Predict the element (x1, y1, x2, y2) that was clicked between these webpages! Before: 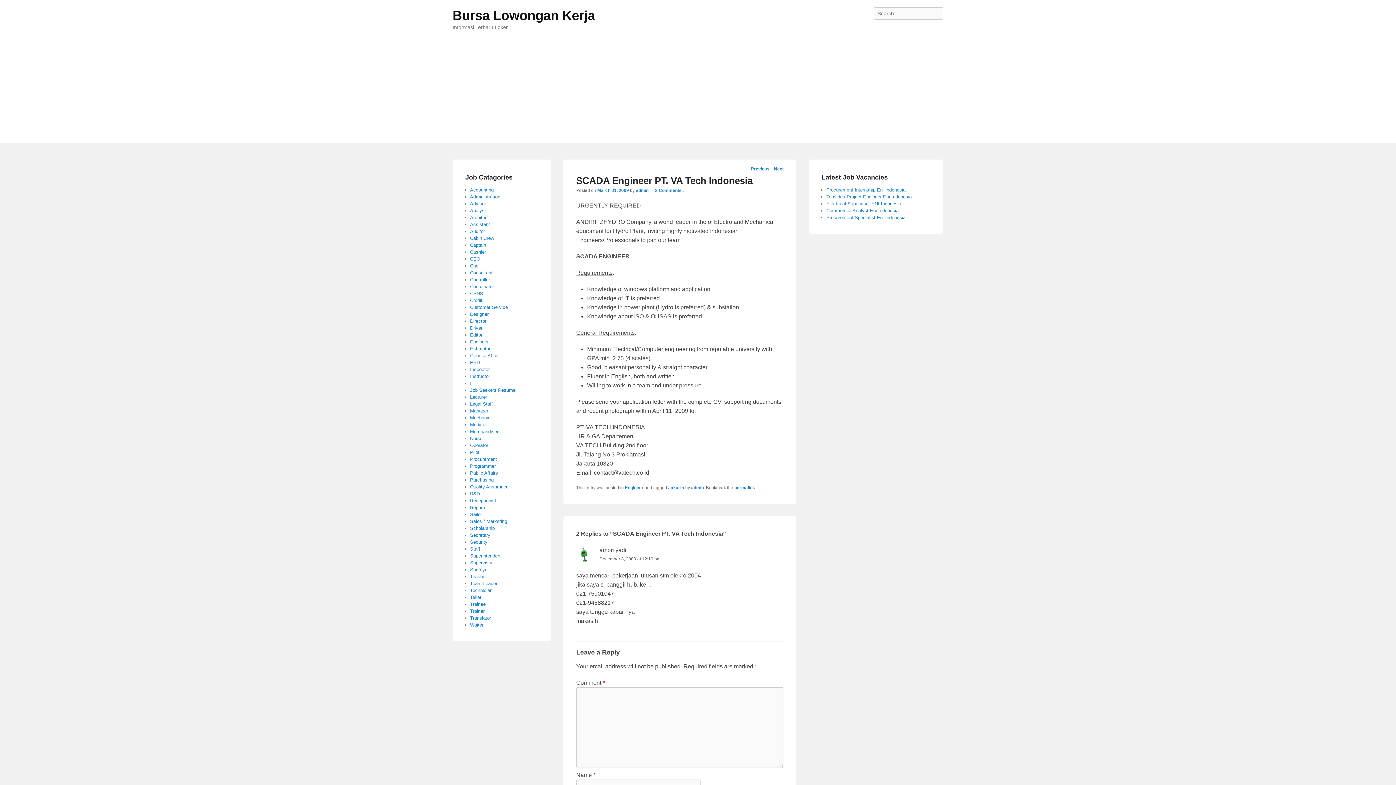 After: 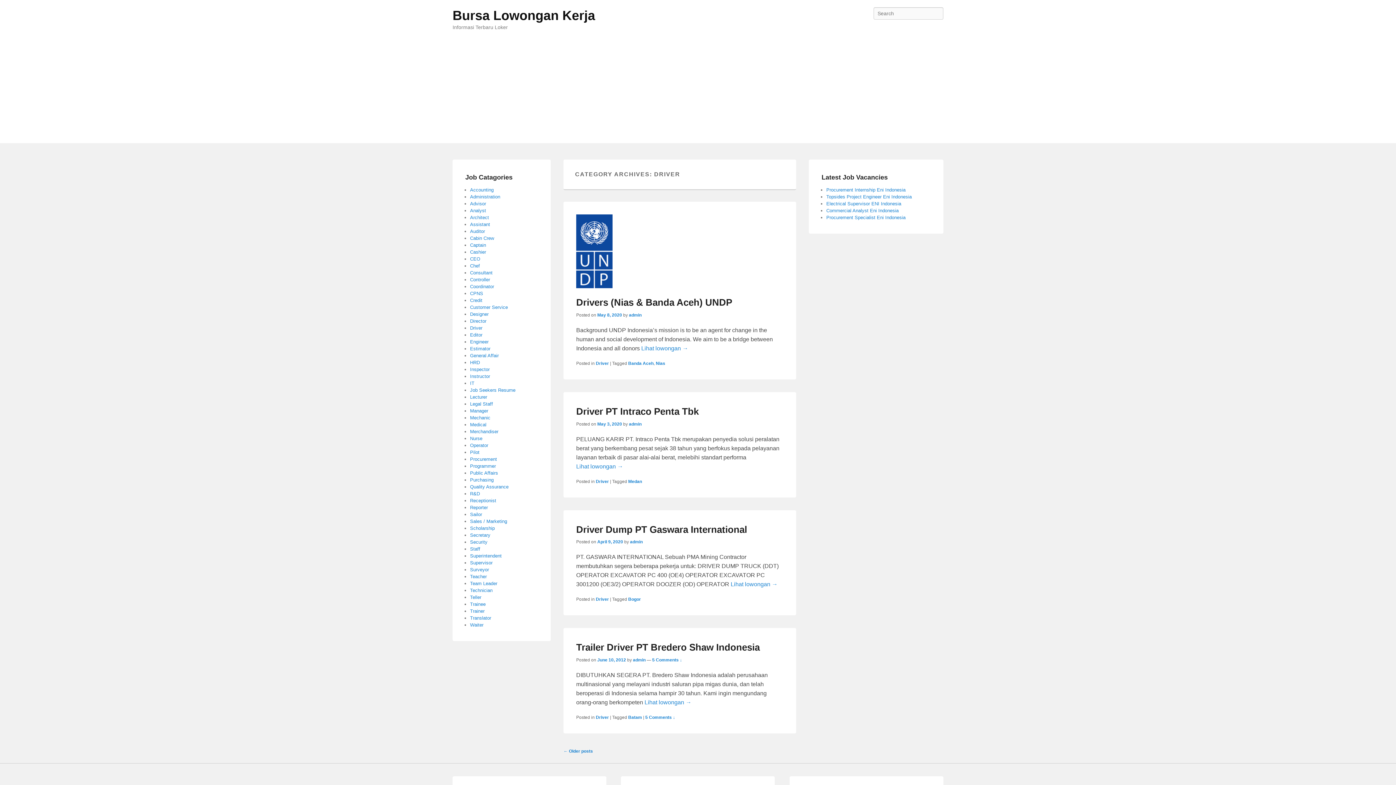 Action: label: Driver bbox: (470, 325, 482, 330)